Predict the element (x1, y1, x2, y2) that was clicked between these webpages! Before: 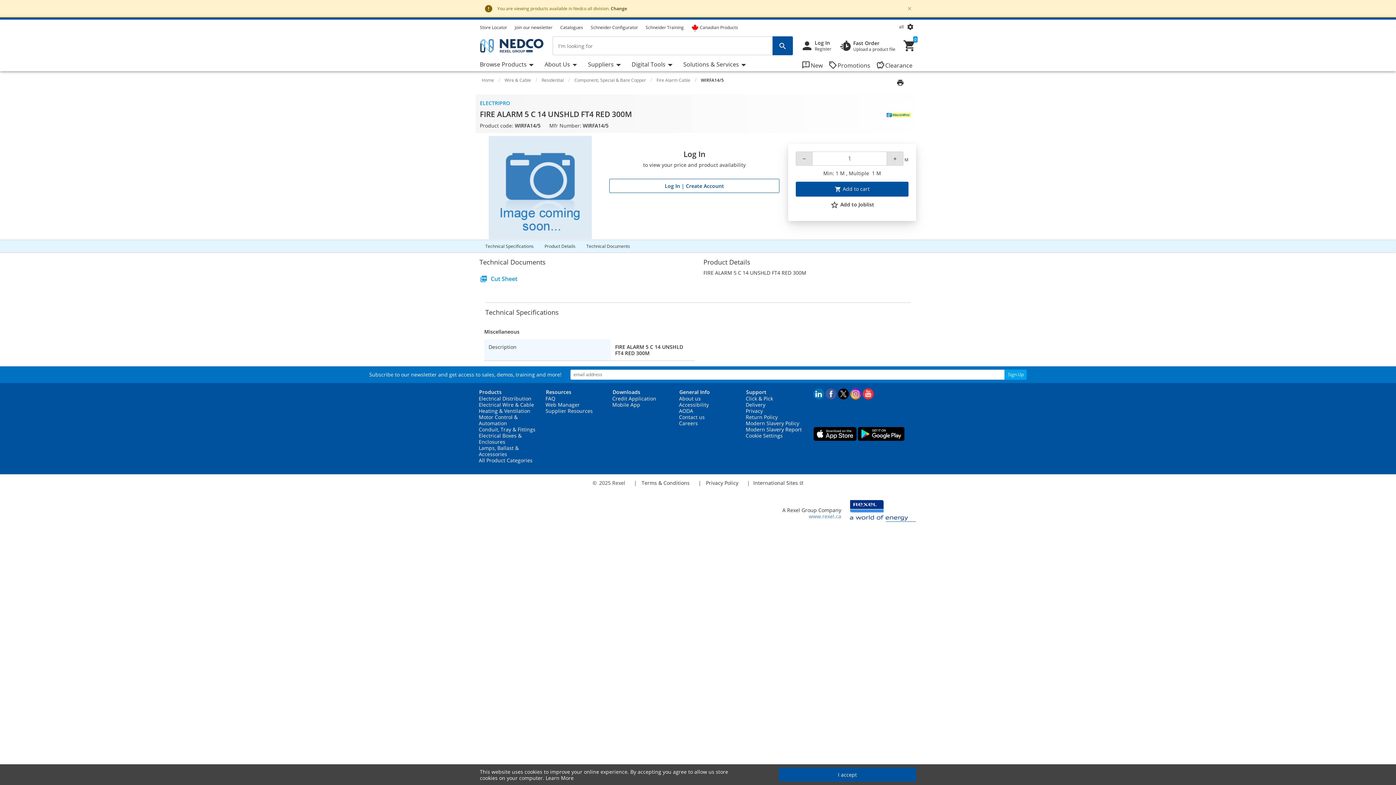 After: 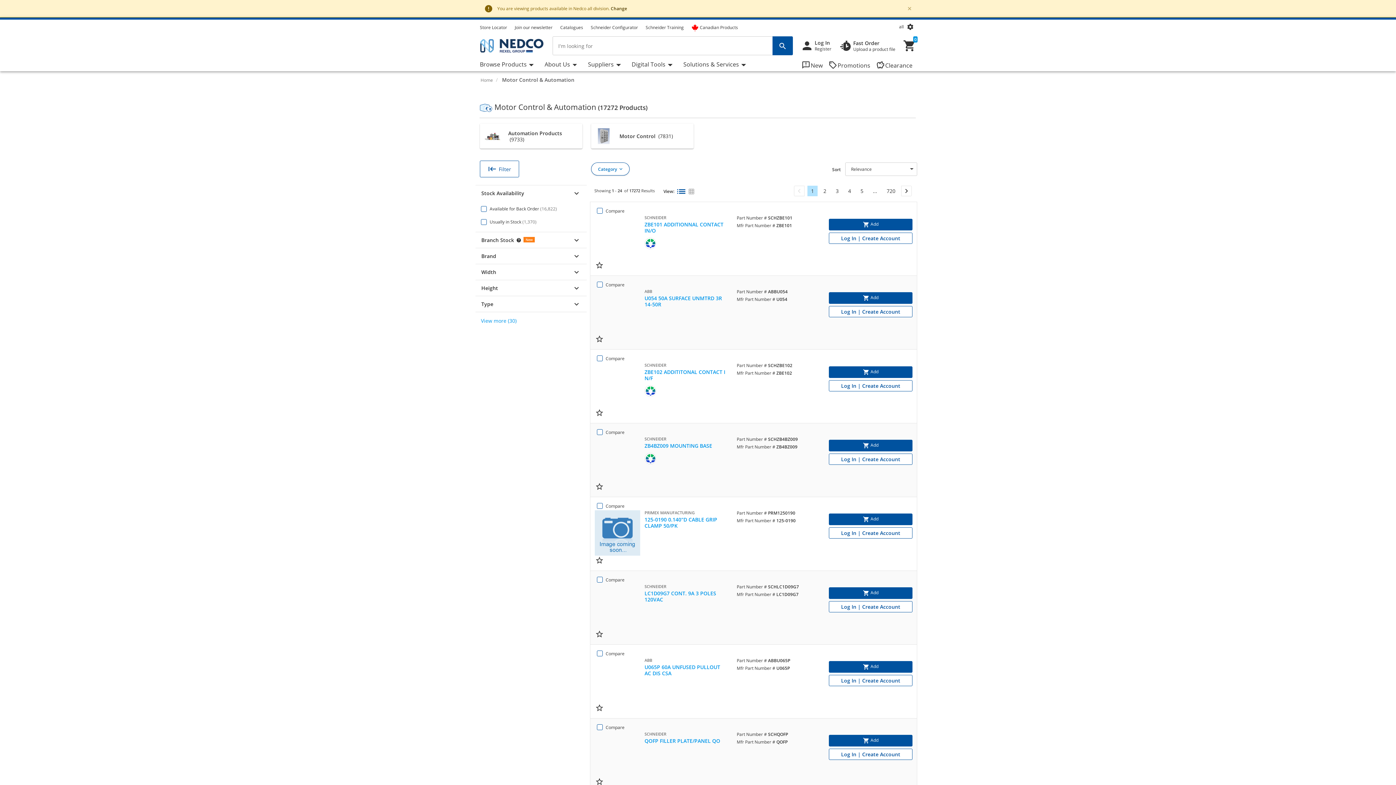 Action: label: Motor Control & Automation bbox: (478, 413, 517, 426)